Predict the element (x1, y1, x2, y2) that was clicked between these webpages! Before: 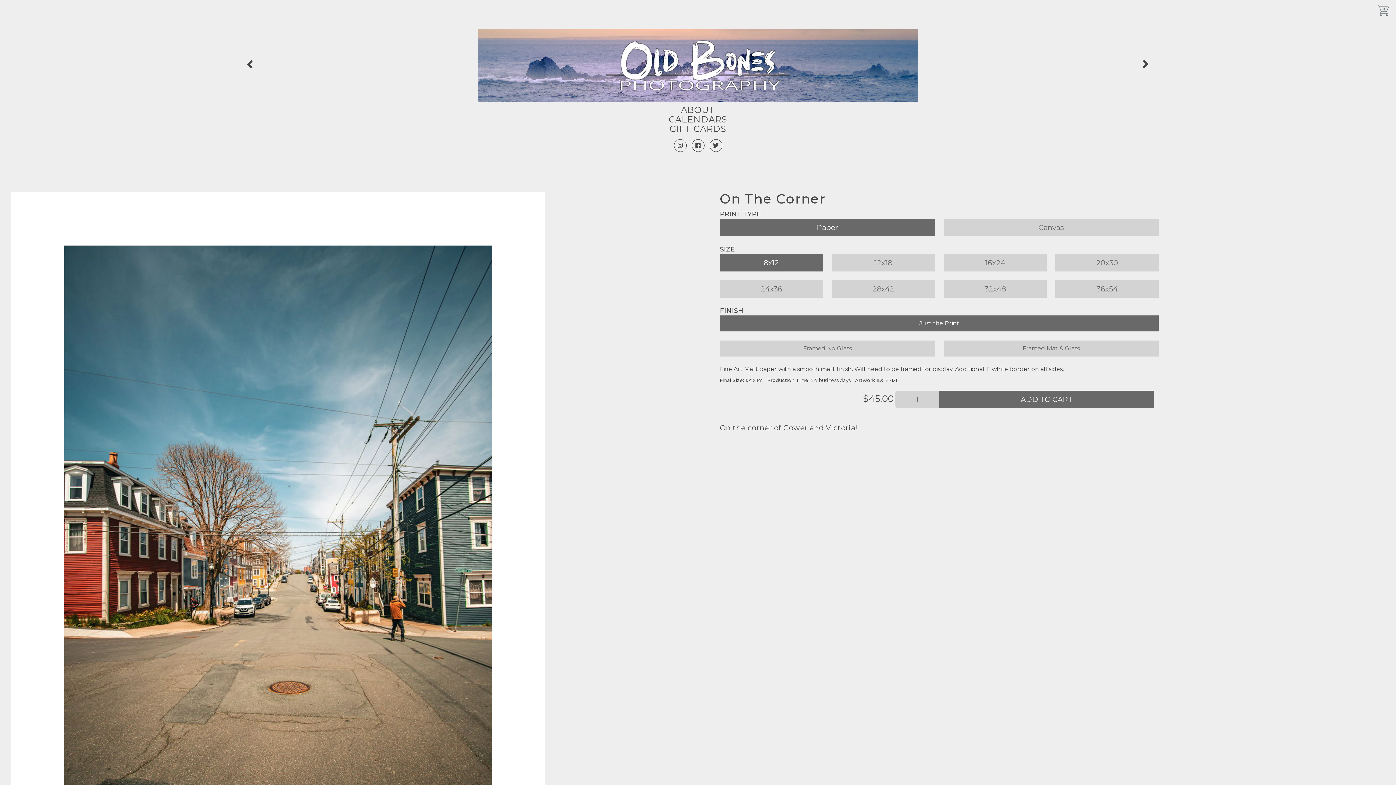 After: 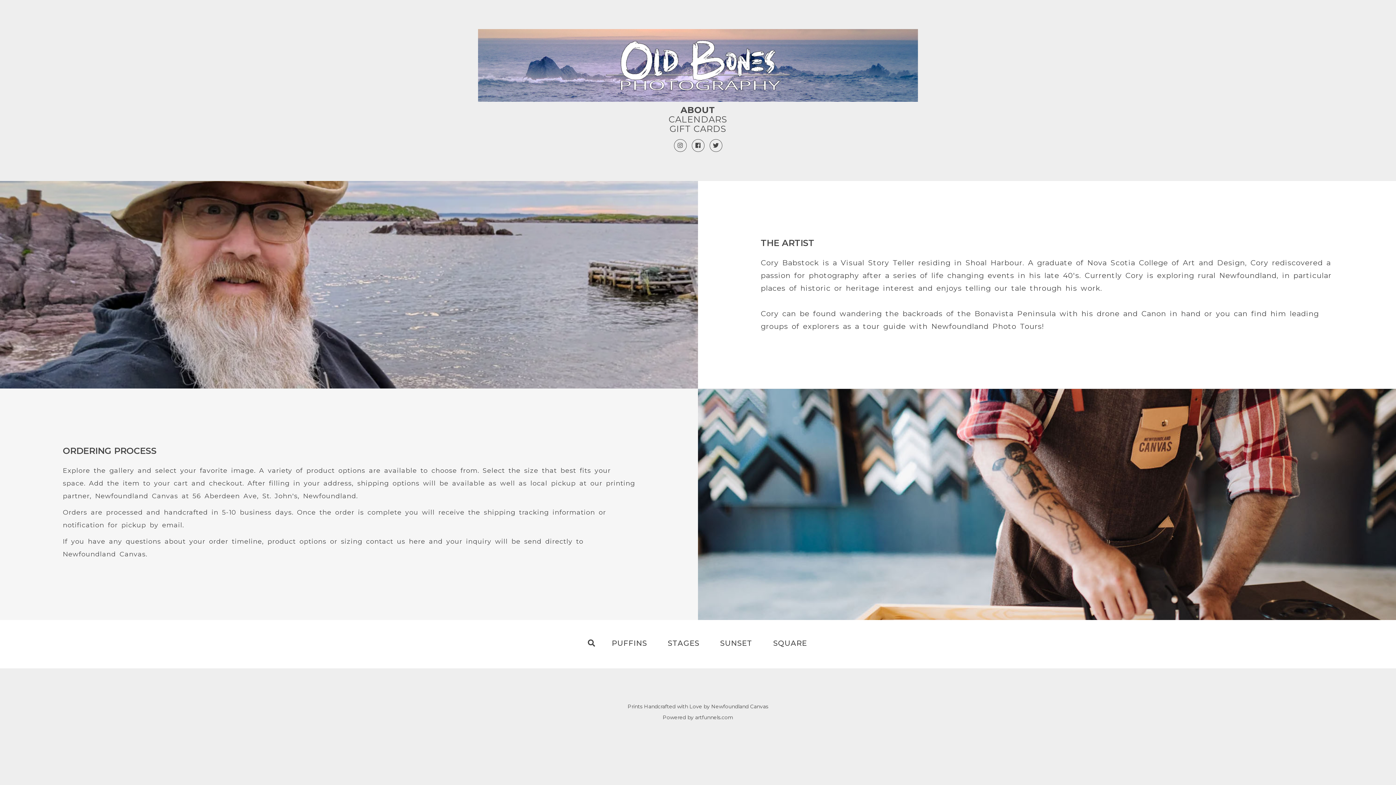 Action: label: ABOUT bbox: (681, 104, 715, 115)